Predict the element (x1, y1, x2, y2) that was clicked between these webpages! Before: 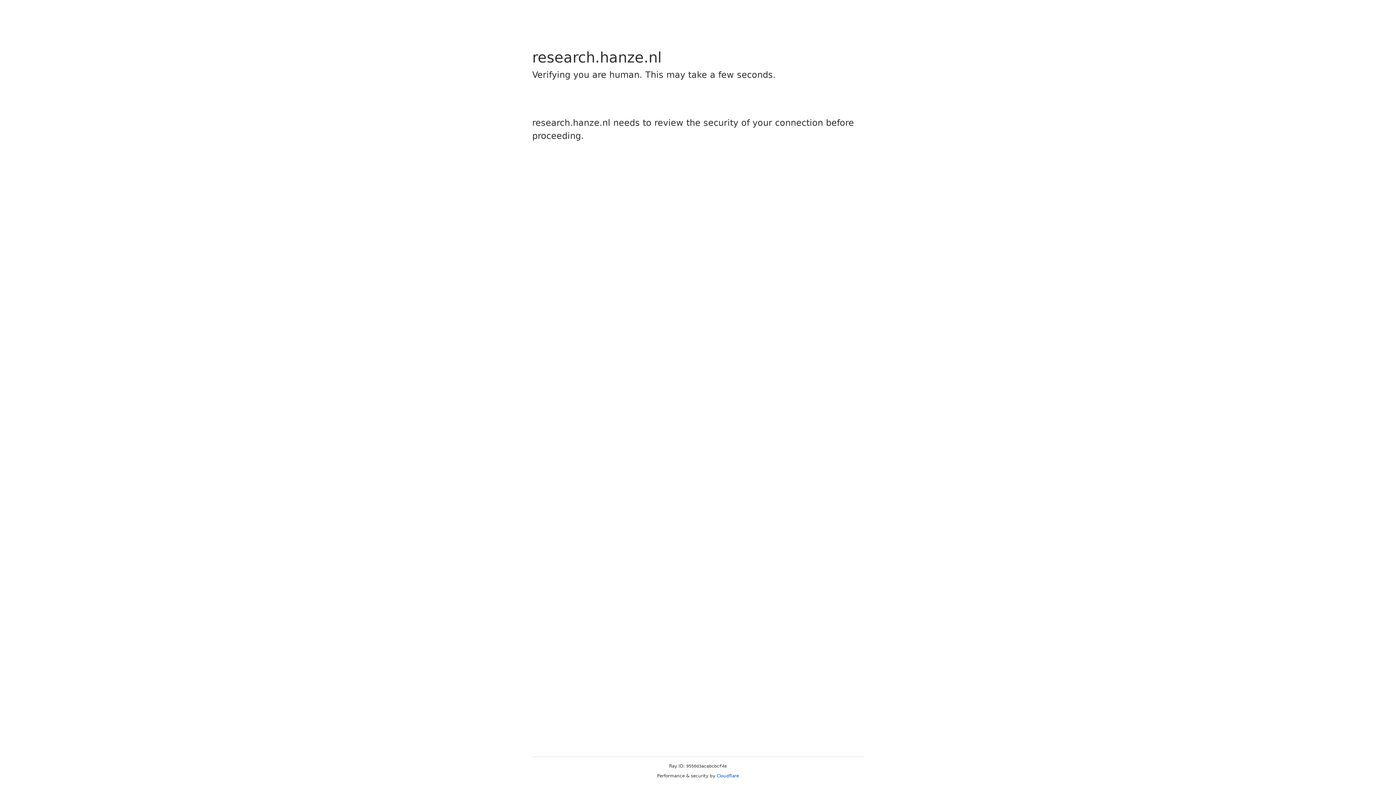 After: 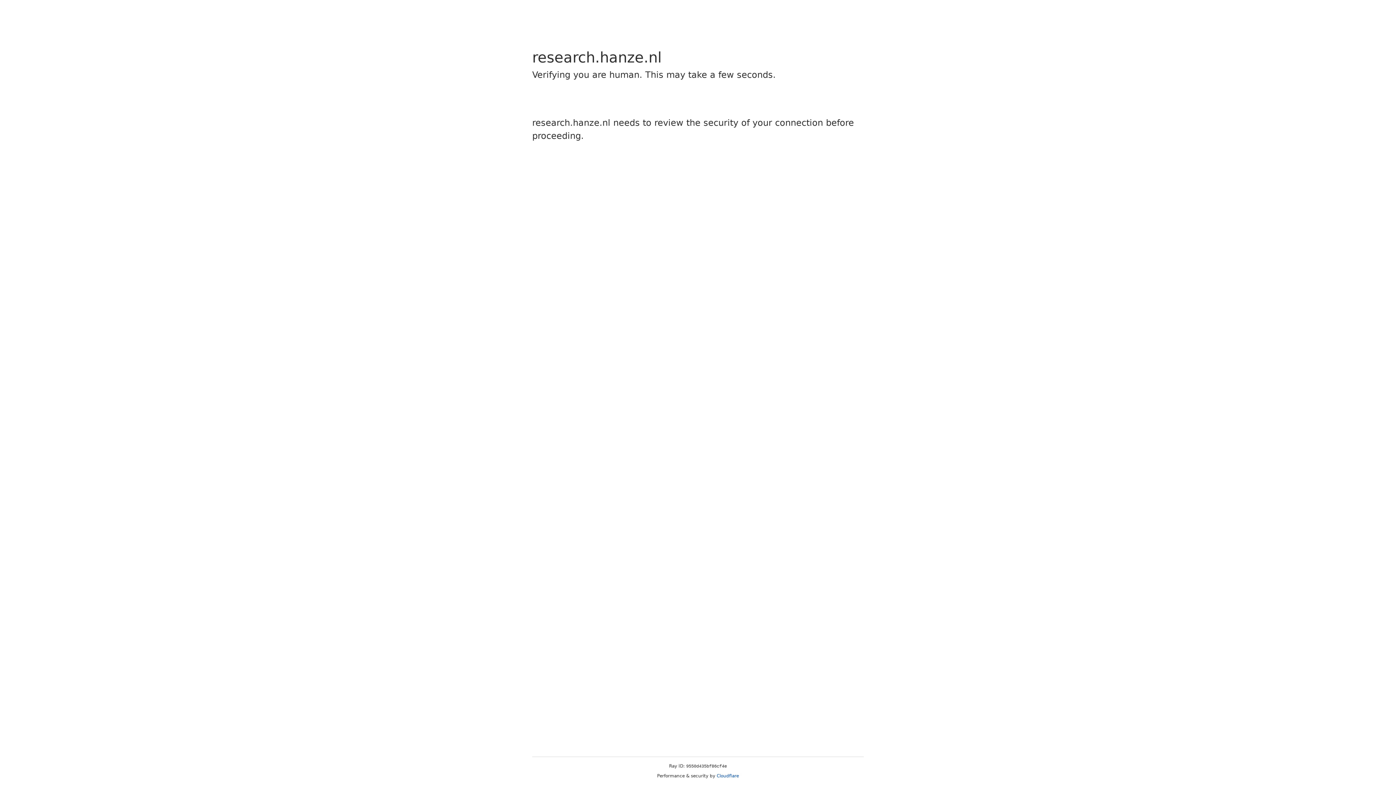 Action: bbox: (716, 773, 739, 778) label: Cloudflare